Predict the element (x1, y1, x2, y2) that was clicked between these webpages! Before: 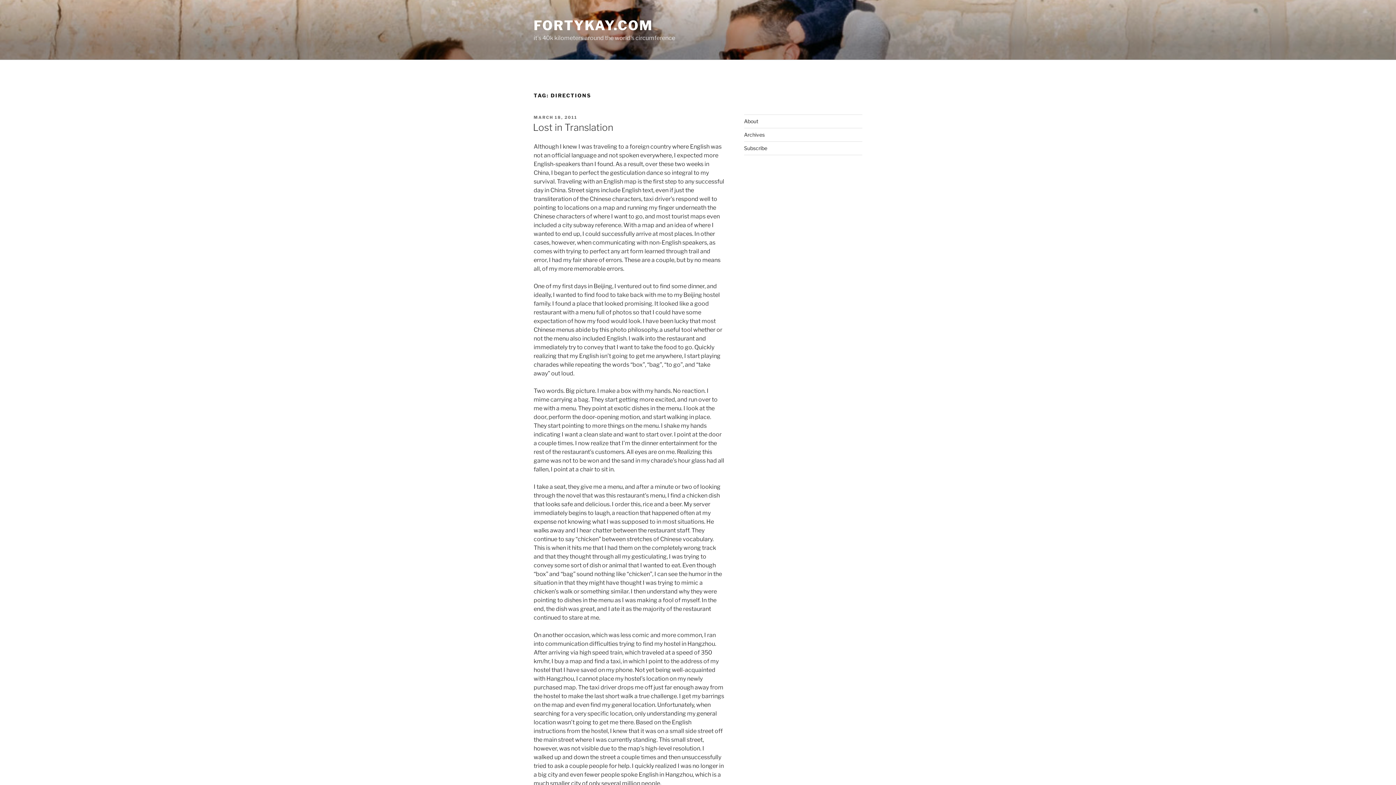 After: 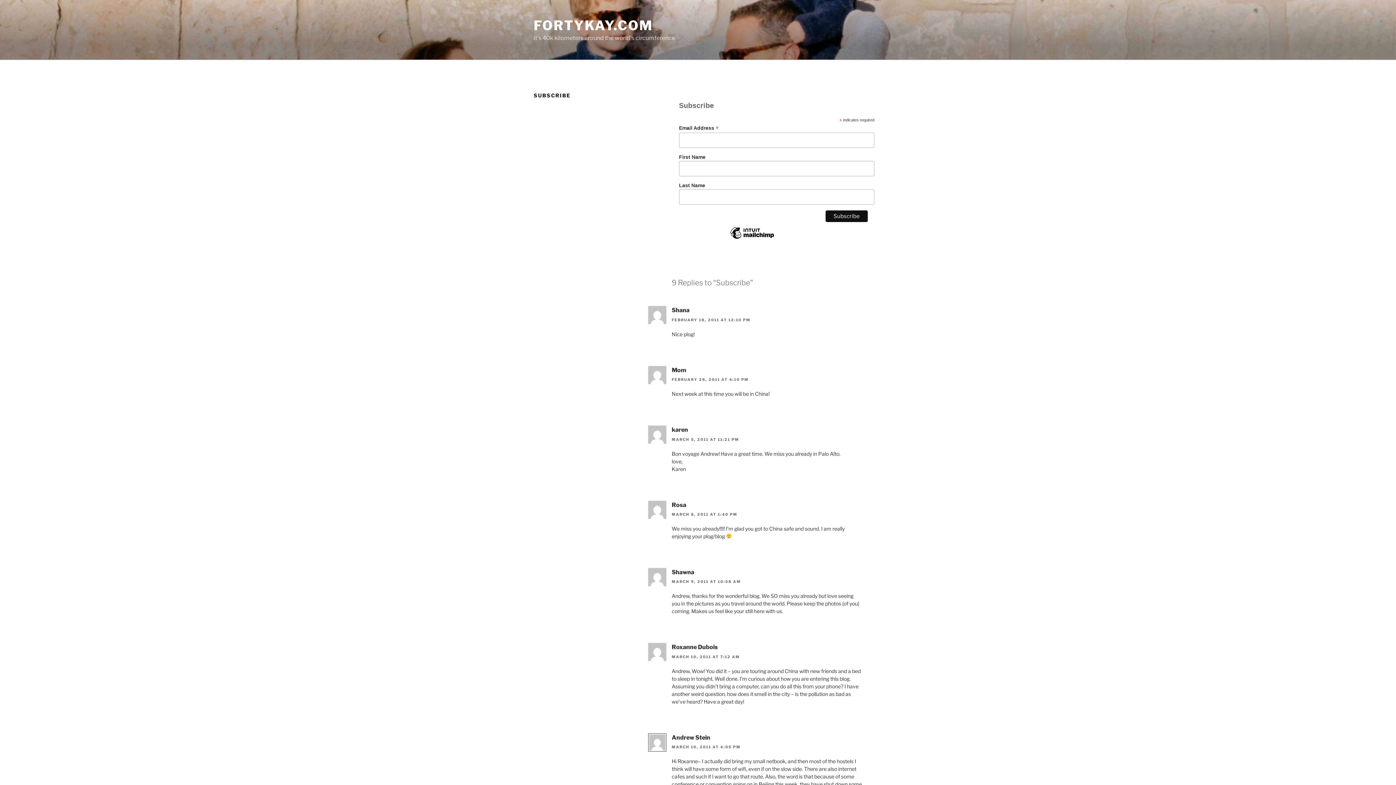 Action: bbox: (744, 144, 767, 151) label: Subscribe